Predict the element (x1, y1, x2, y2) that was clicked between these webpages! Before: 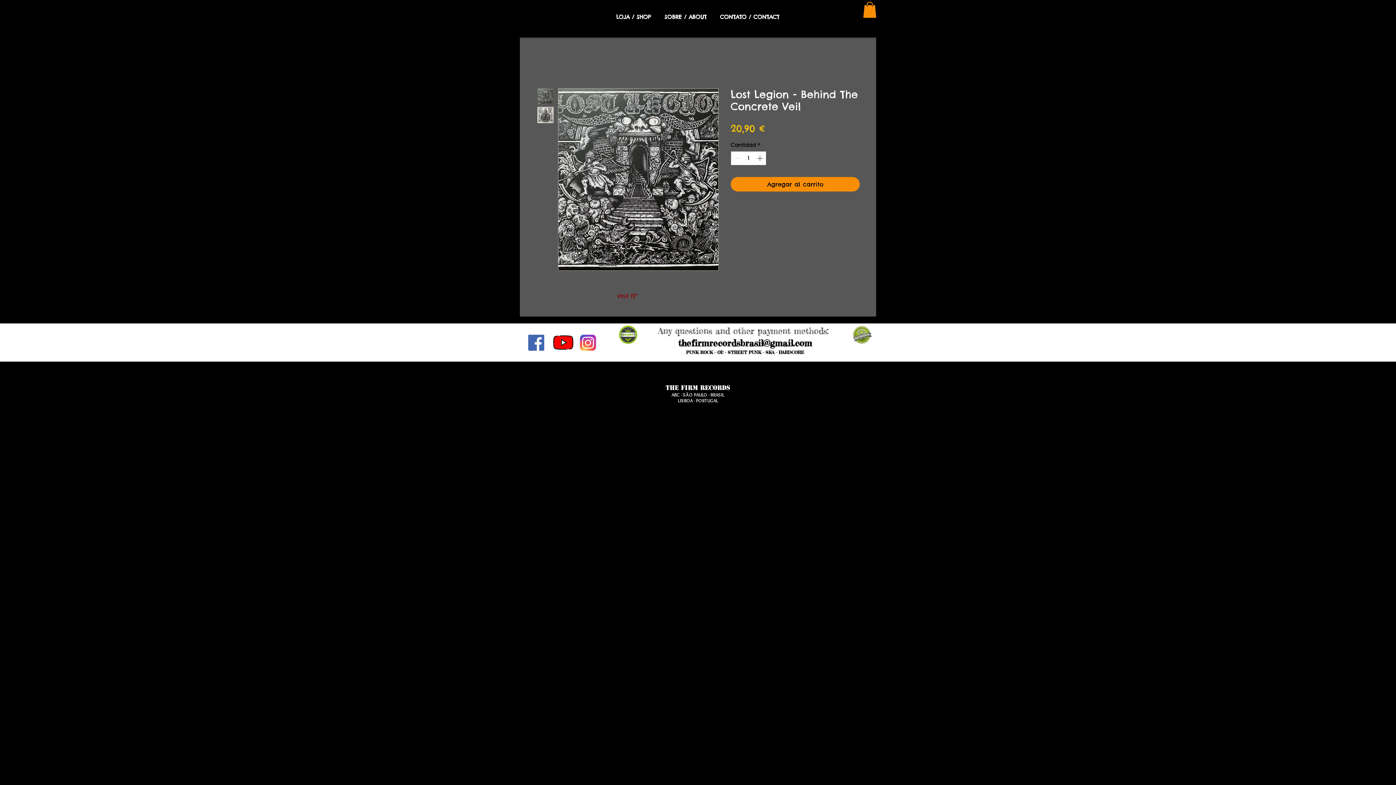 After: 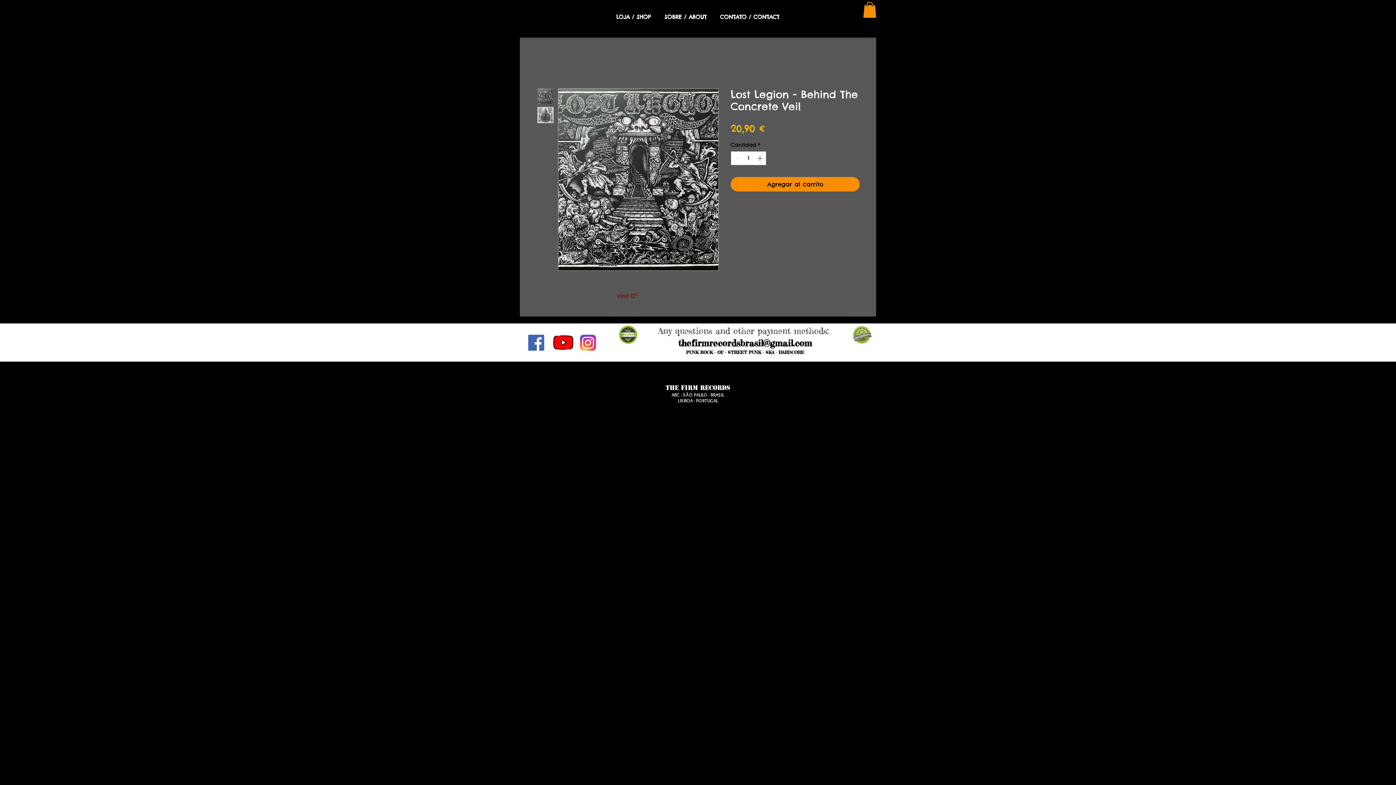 Action: bbox: (528, 334, 544, 350)